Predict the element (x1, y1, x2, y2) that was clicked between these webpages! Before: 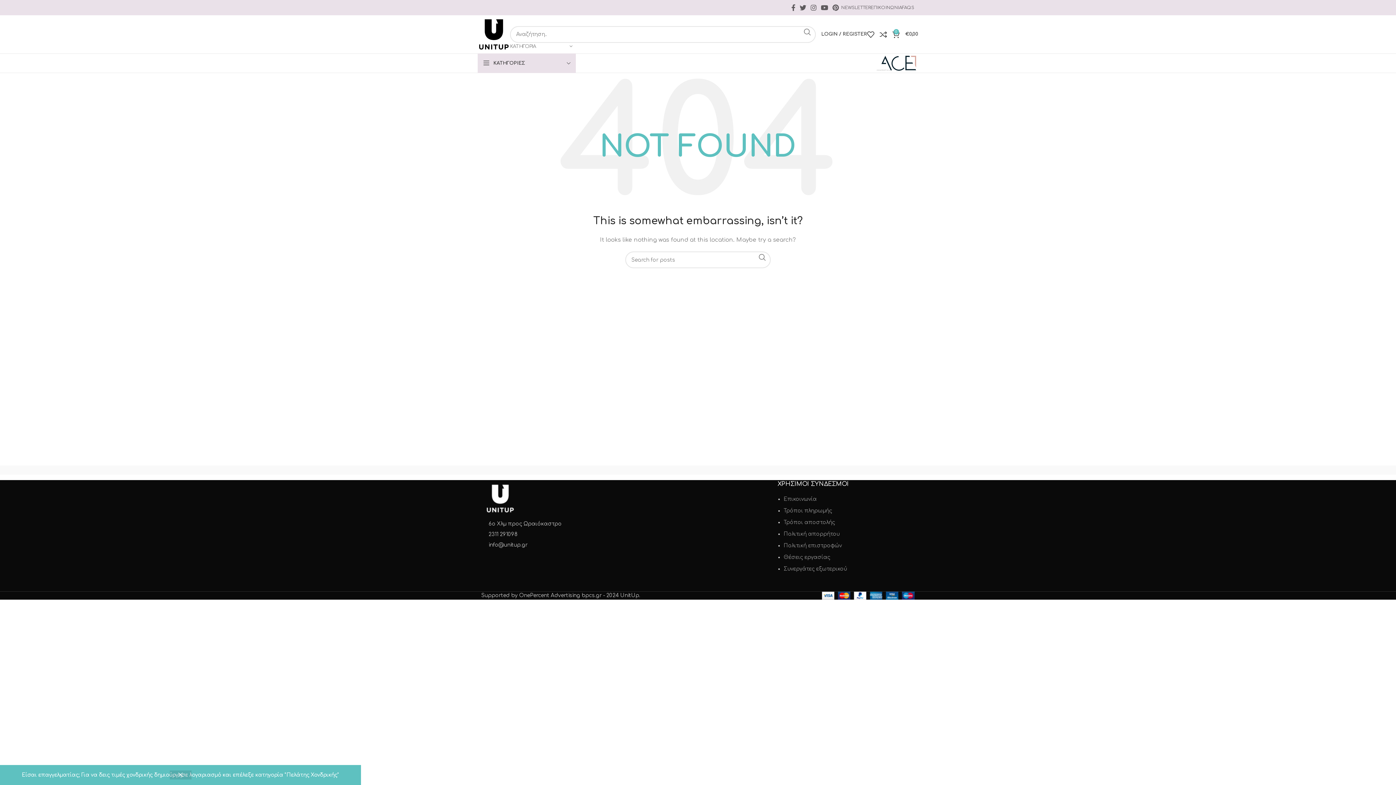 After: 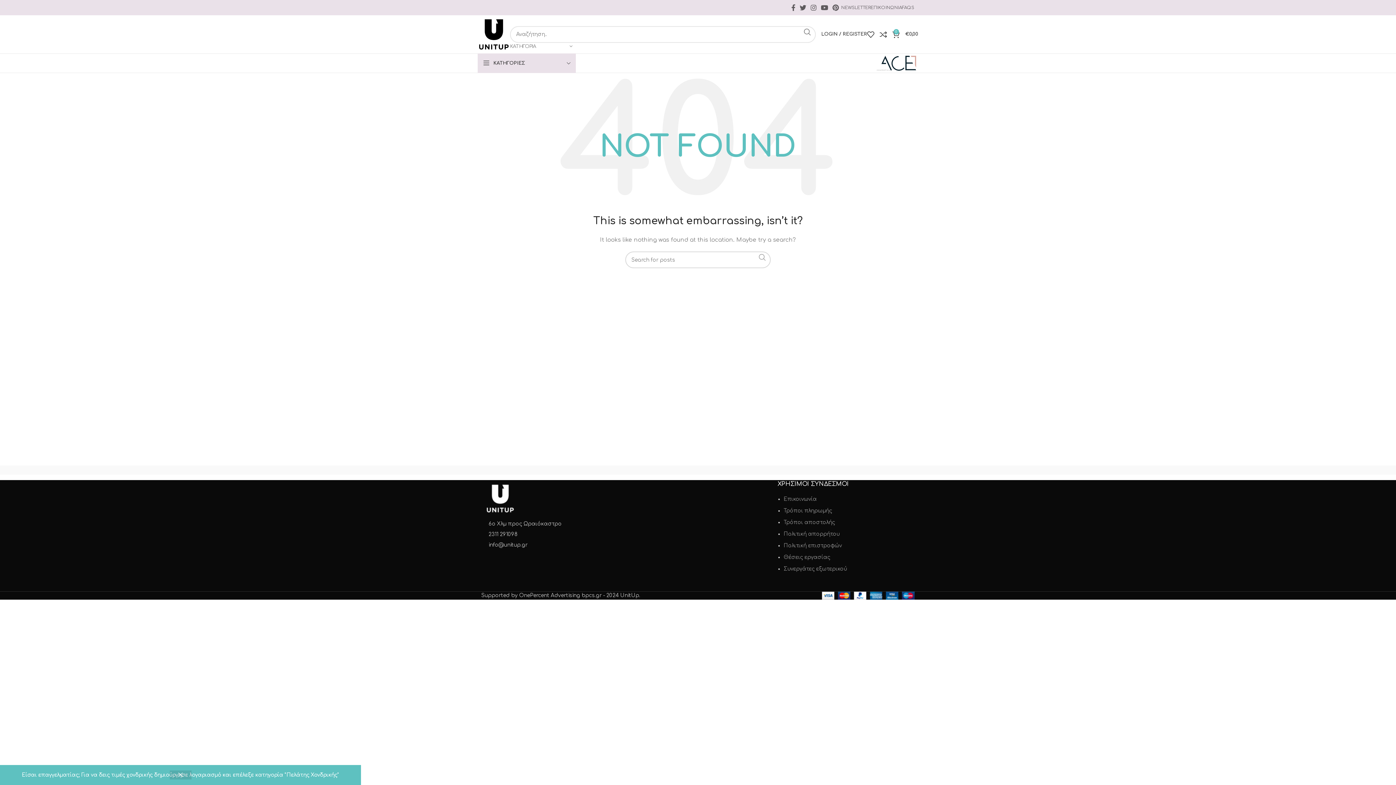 Action: bbox: (754, 251, 770, 263) label: Search 